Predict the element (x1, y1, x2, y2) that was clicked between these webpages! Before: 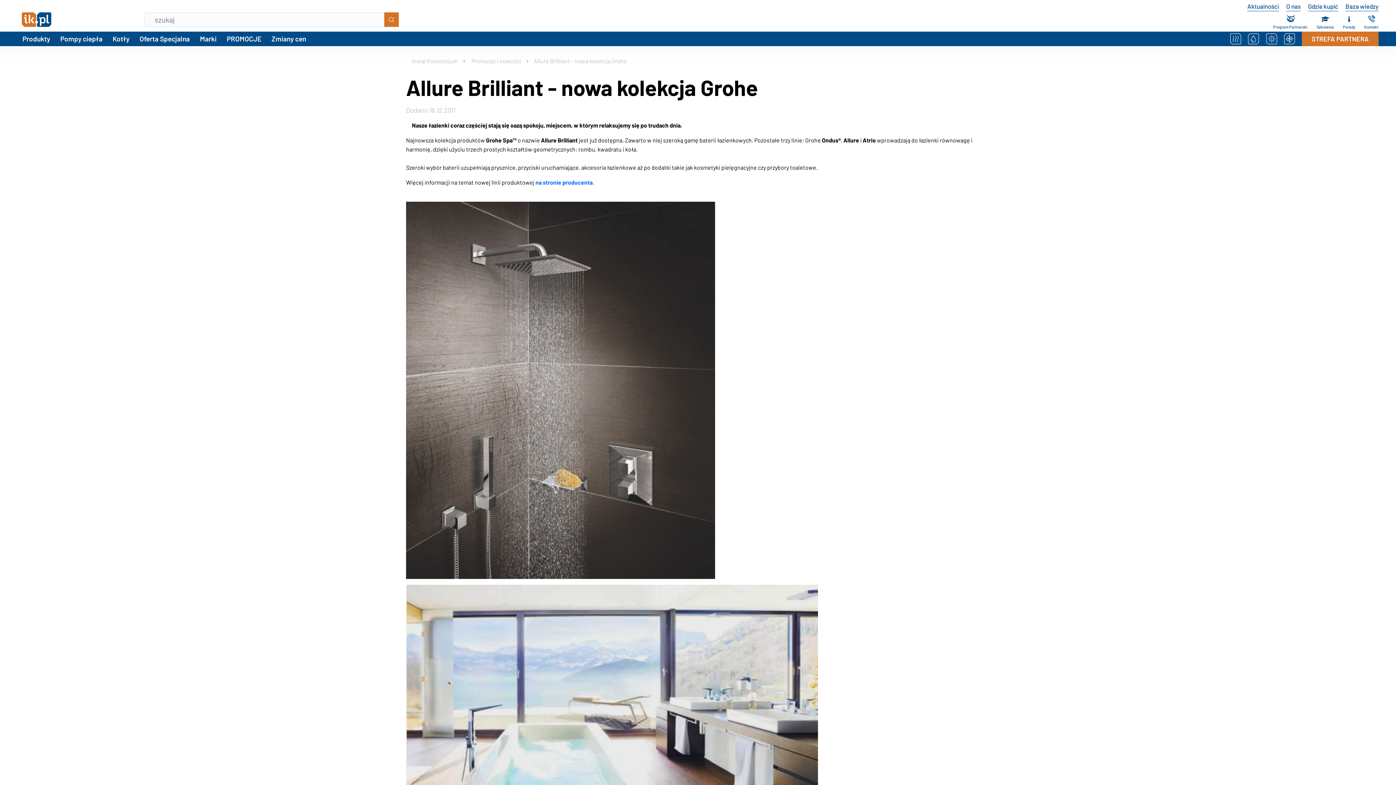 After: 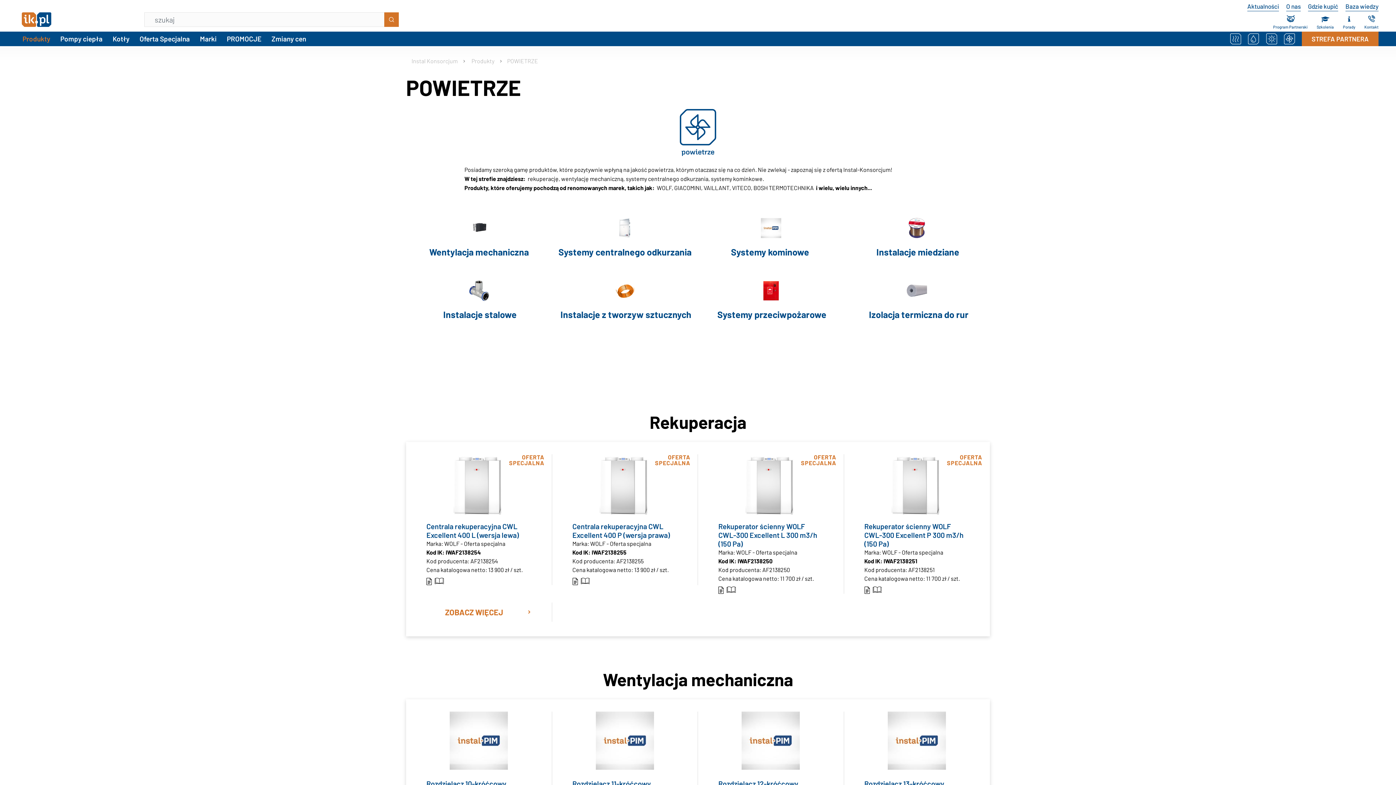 Action: bbox: (1284, 33, 1295, 44)